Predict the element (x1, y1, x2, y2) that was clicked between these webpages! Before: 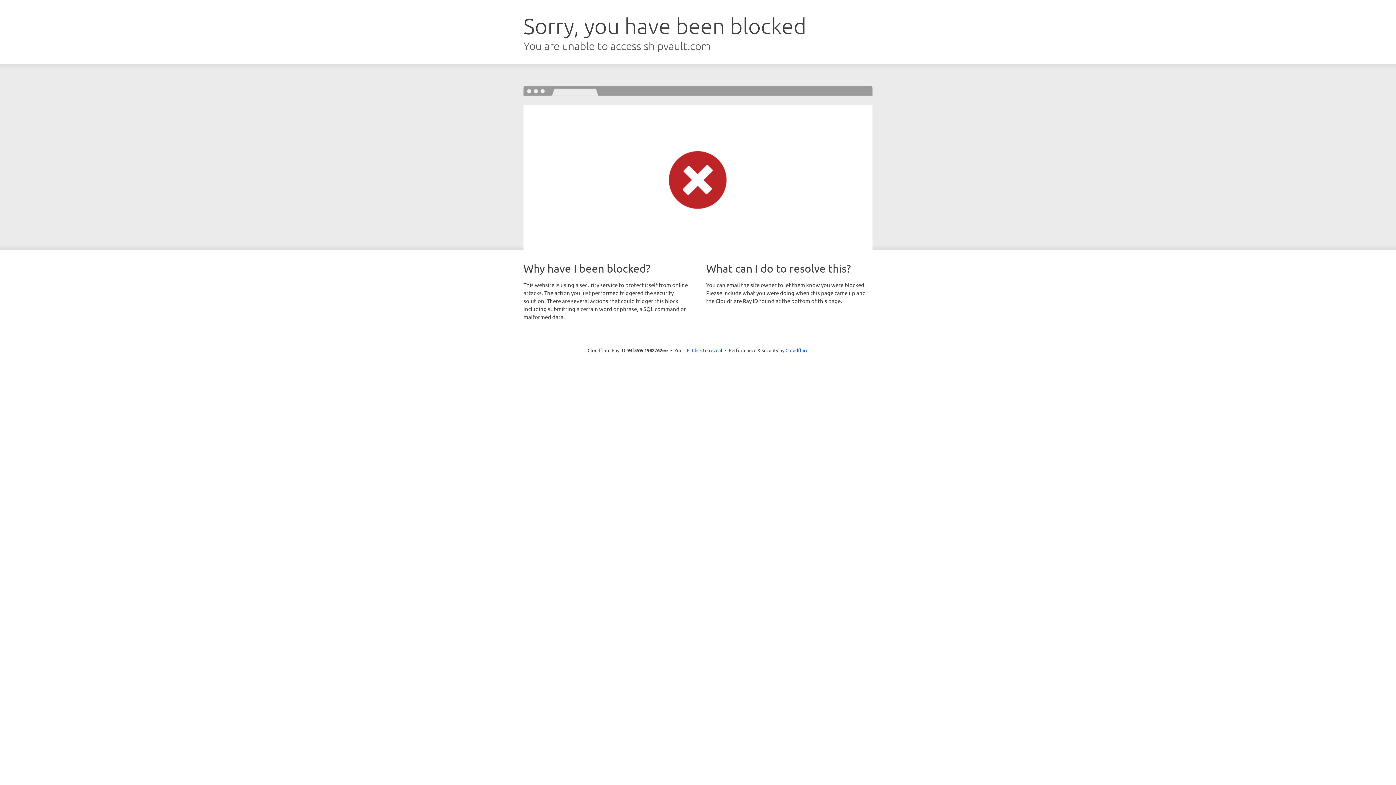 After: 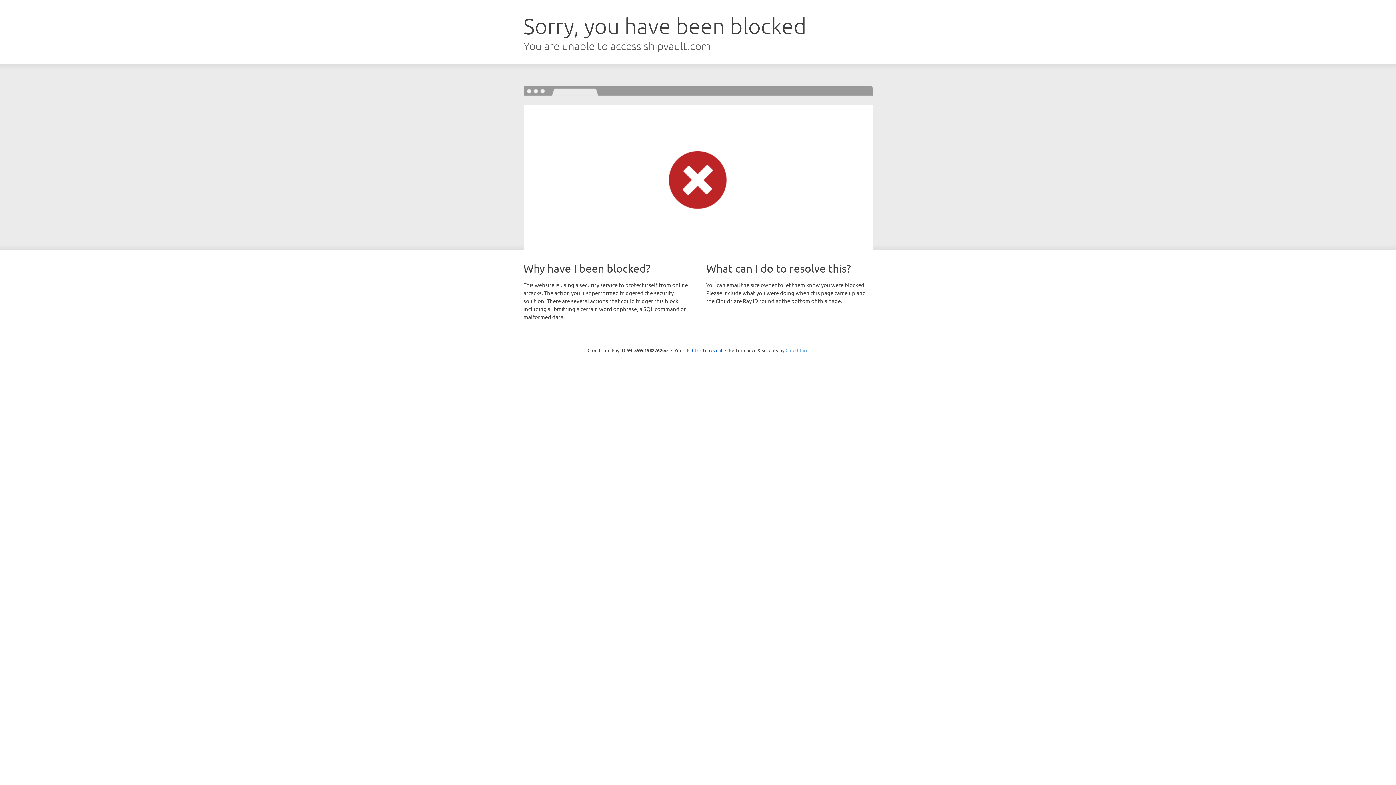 Action: bbox: (785, 347, 808, 353) label: Cloudflare